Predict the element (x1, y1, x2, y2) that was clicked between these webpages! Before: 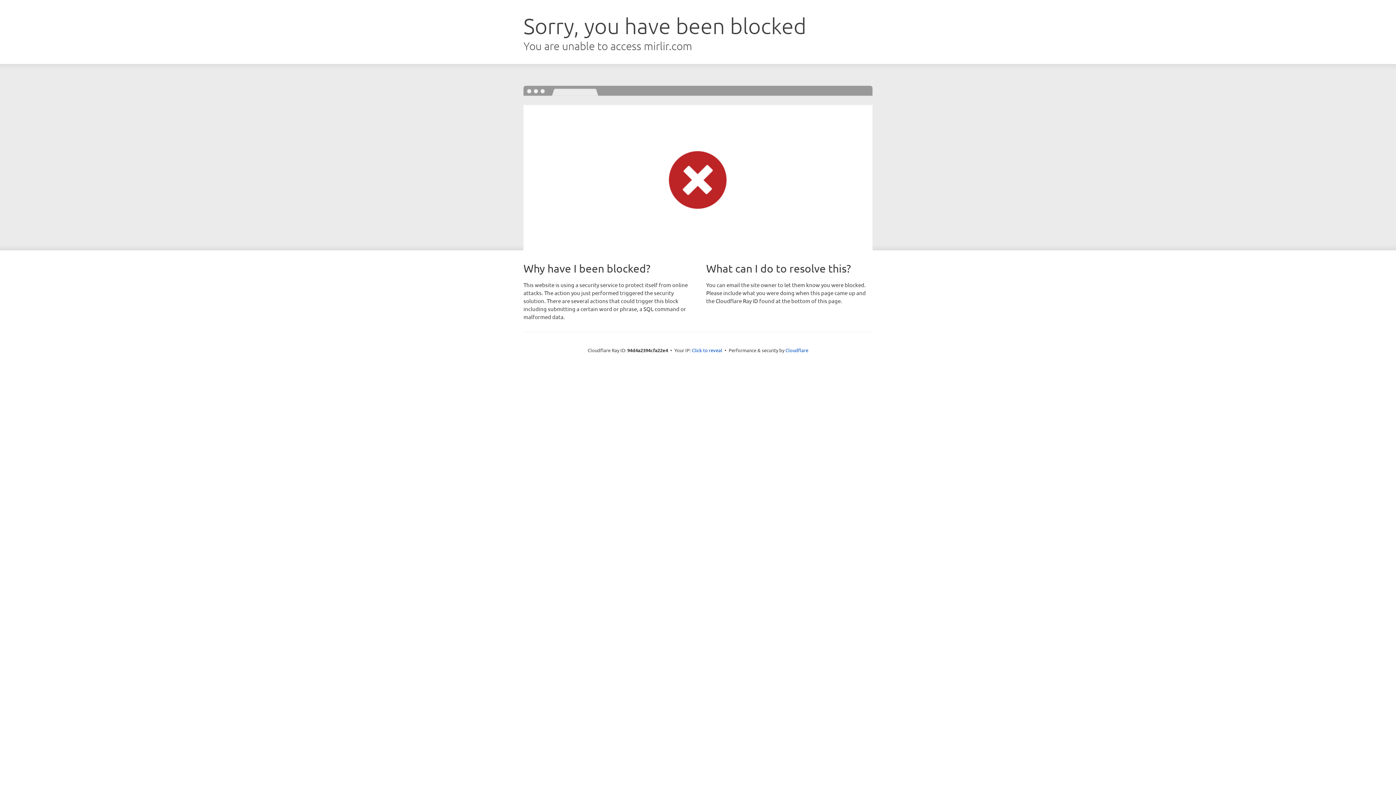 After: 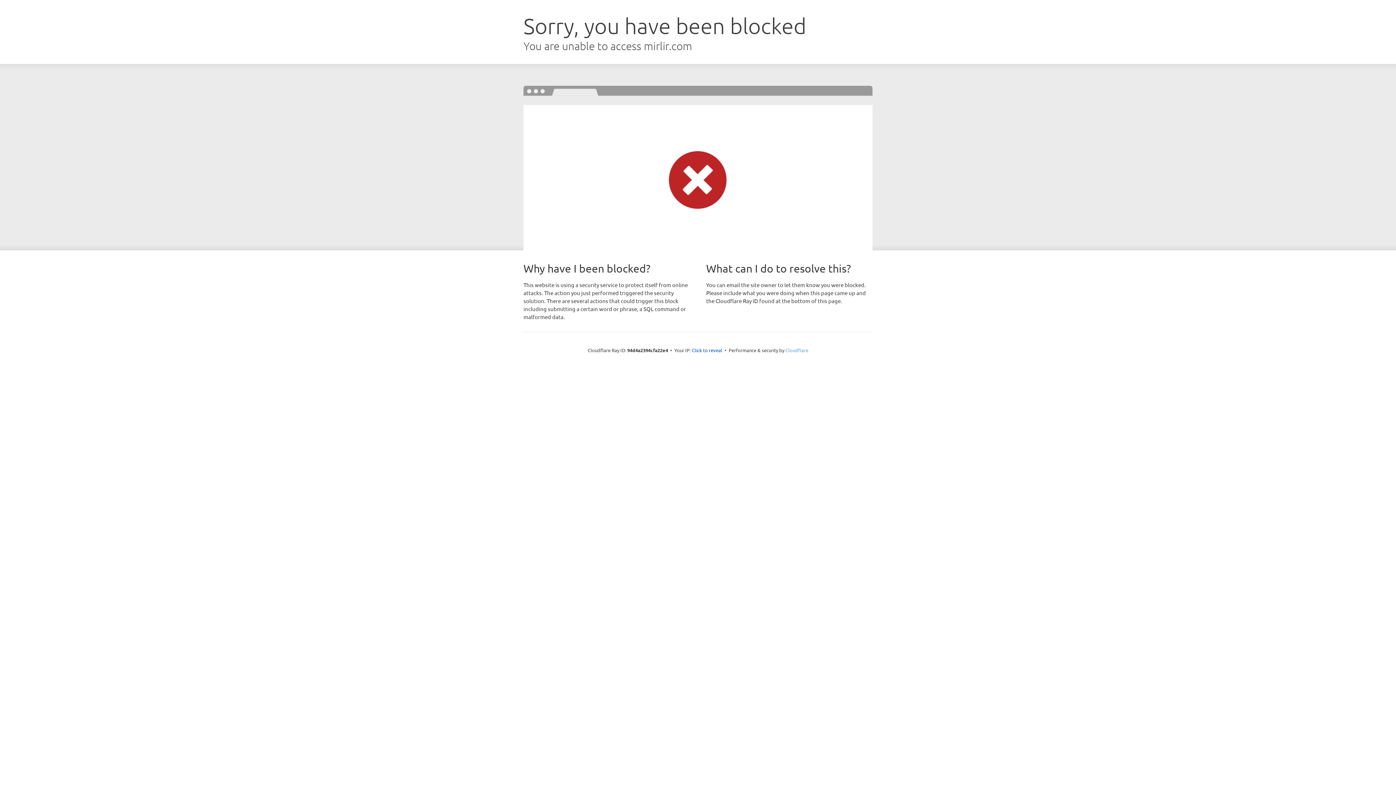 Action: bbox: (785, 347, 808, 353) label: Cloudflare